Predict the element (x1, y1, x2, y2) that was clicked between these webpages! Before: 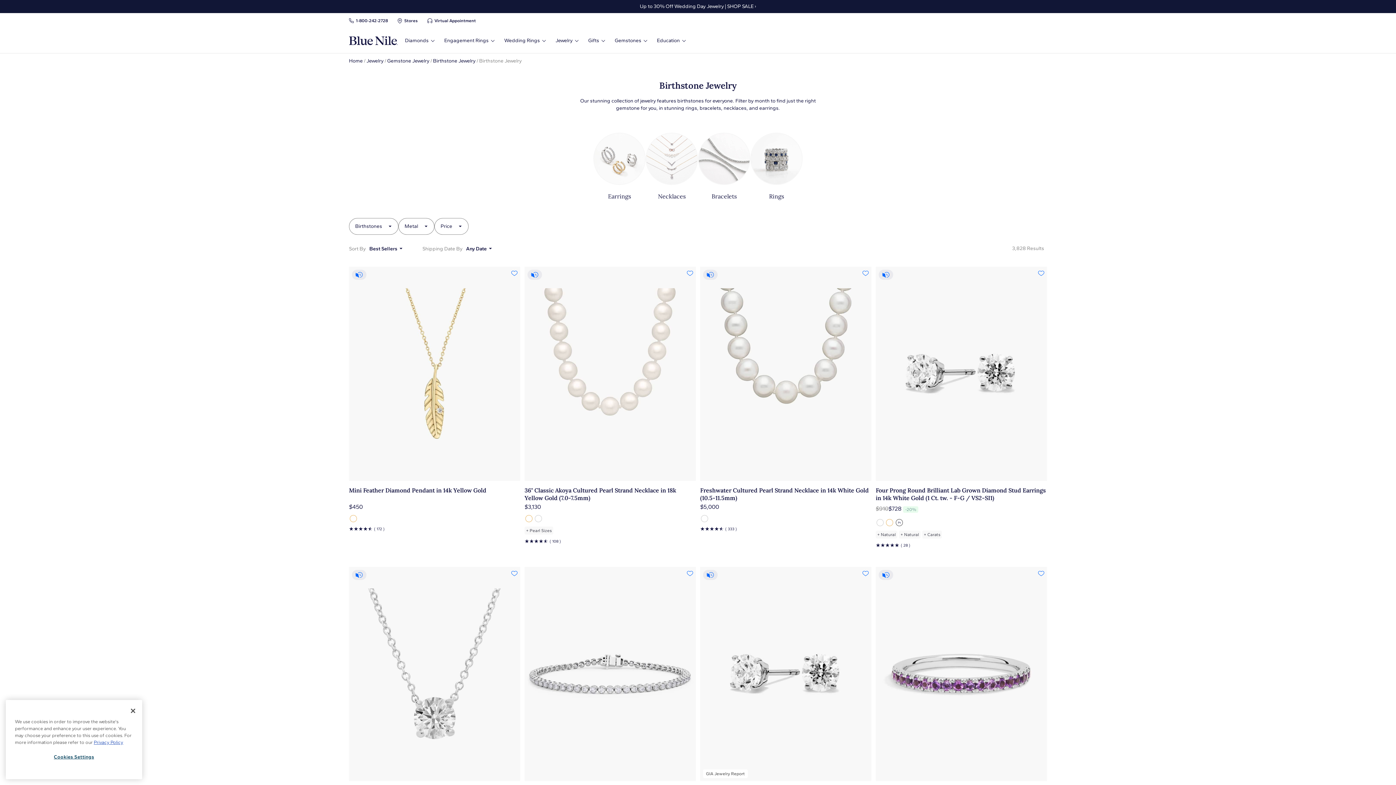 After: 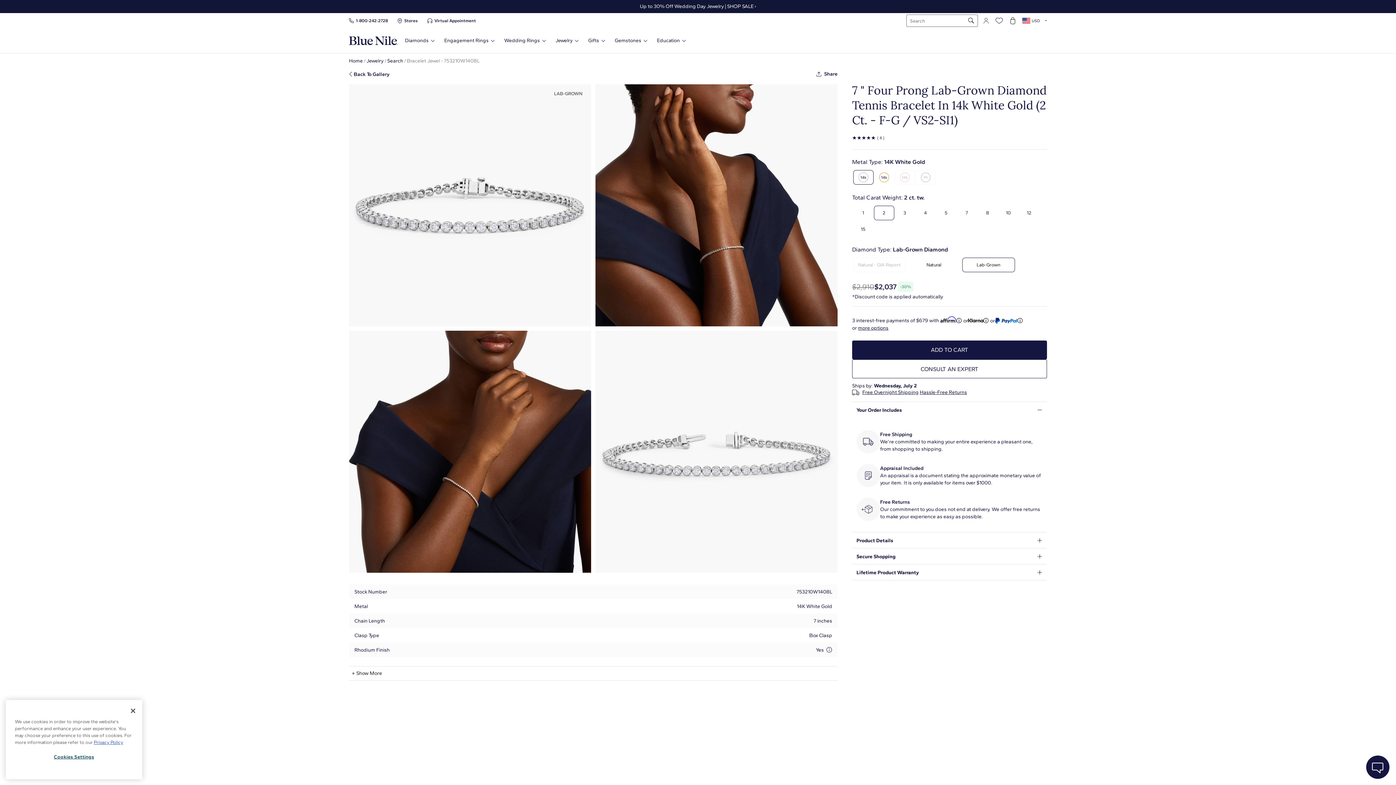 Action: bbox: (683, 567, 696, 579)